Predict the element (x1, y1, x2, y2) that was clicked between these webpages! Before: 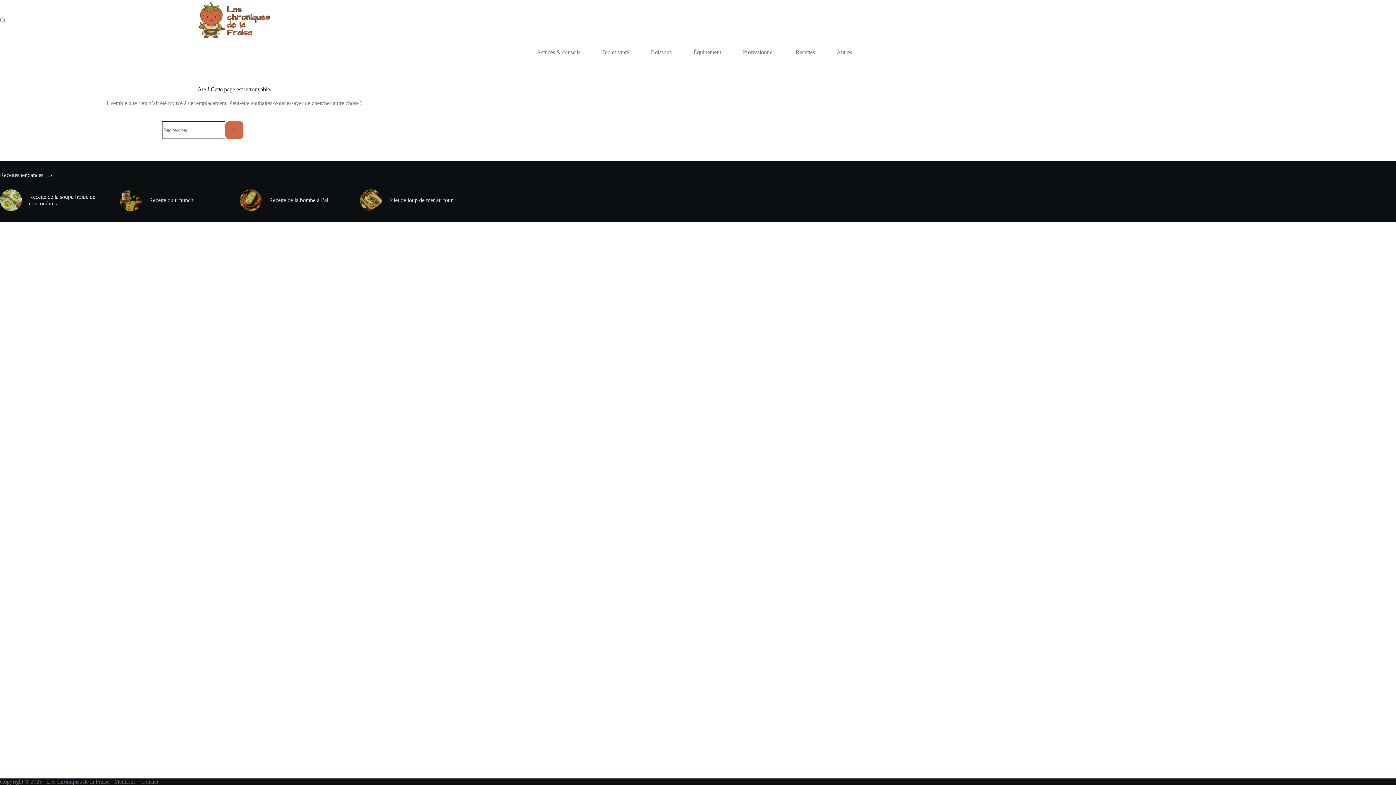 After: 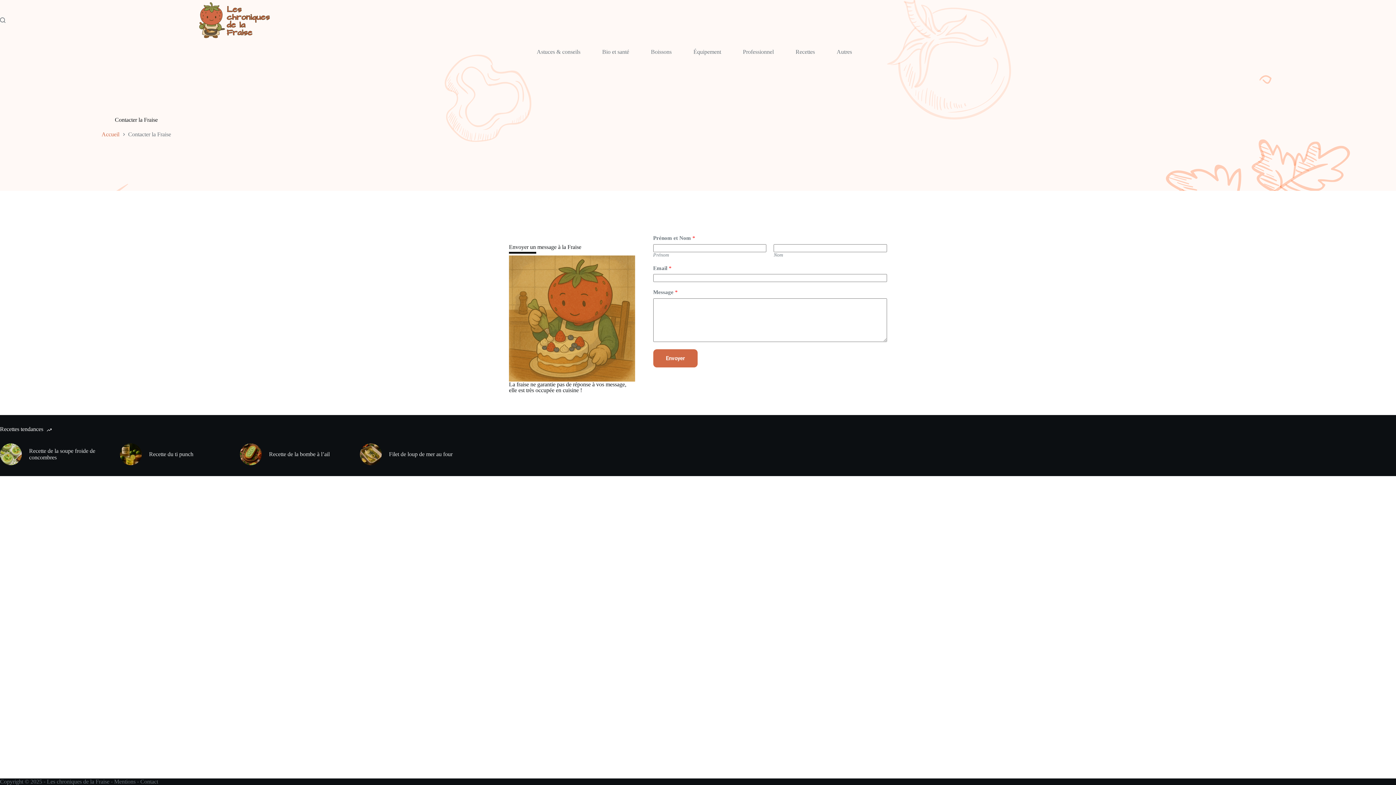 Action: label: Contact bbox: (140, 778, 158, 785)